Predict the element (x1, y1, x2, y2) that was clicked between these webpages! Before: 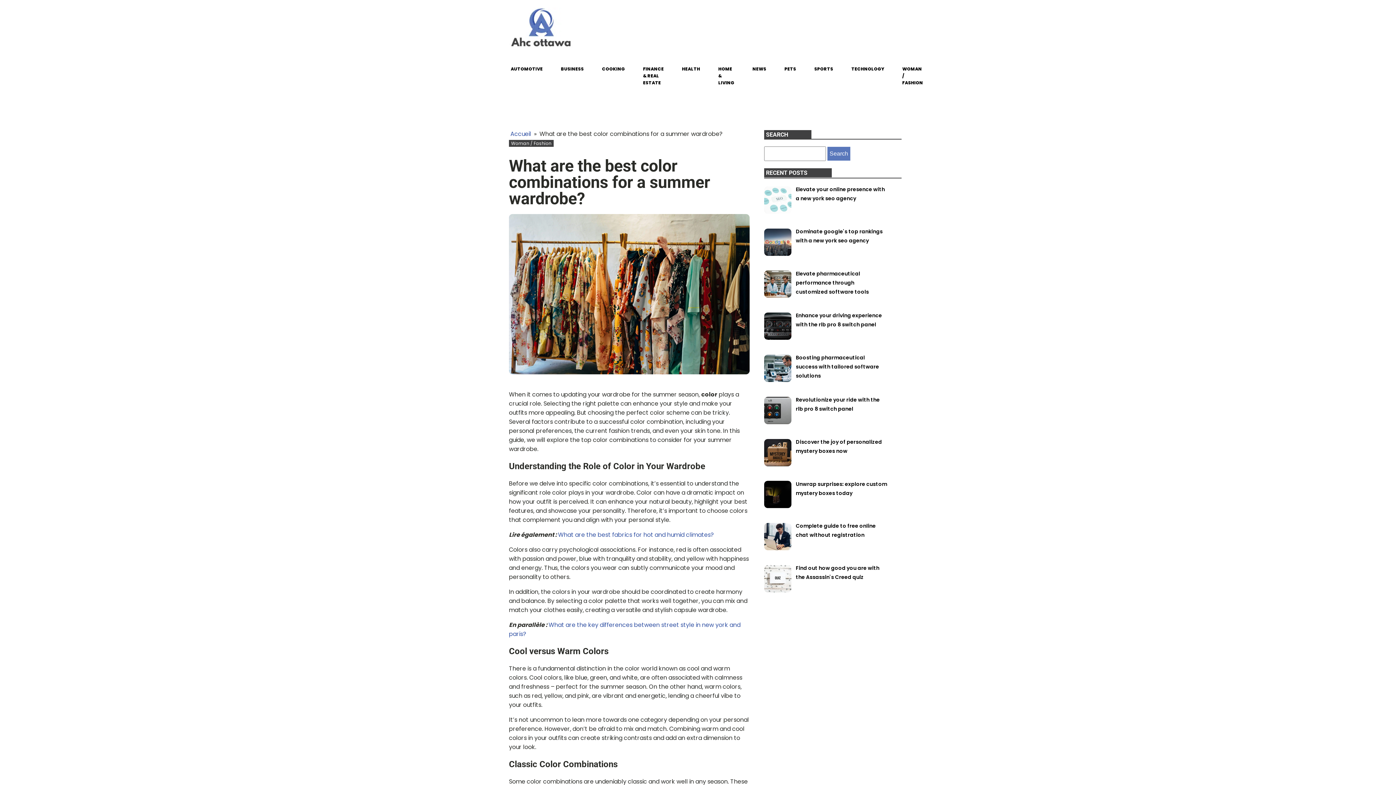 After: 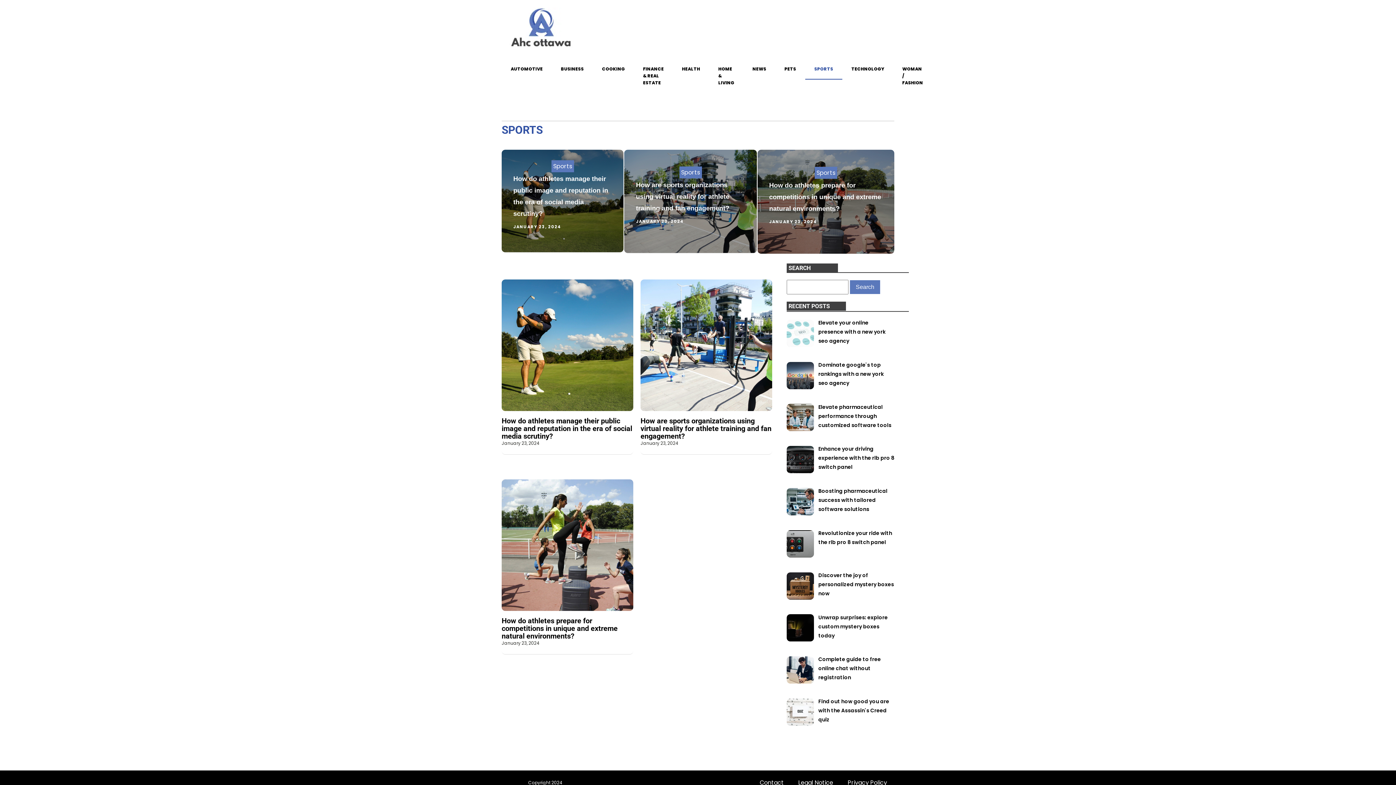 Action: bbox: (805, 58, 842, 79) label: SPORTS